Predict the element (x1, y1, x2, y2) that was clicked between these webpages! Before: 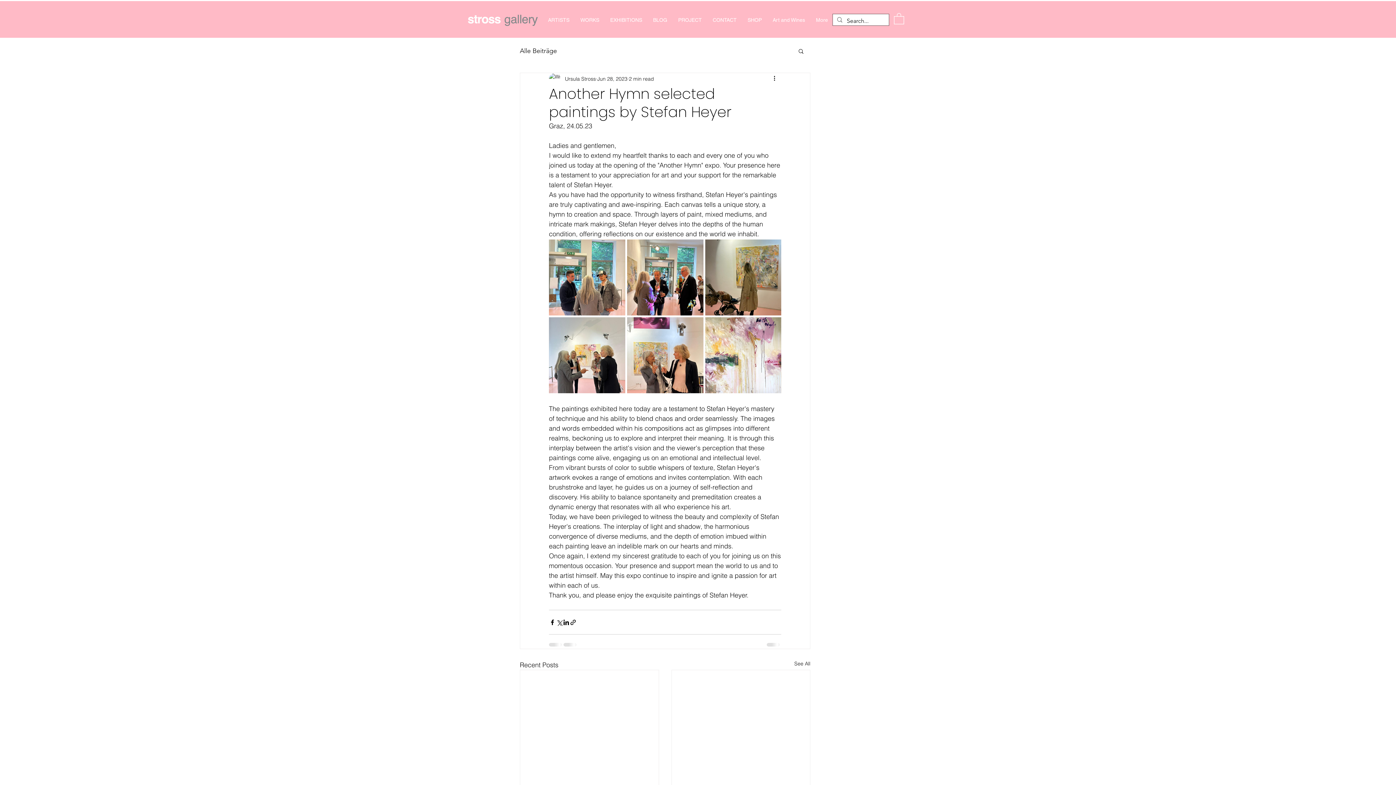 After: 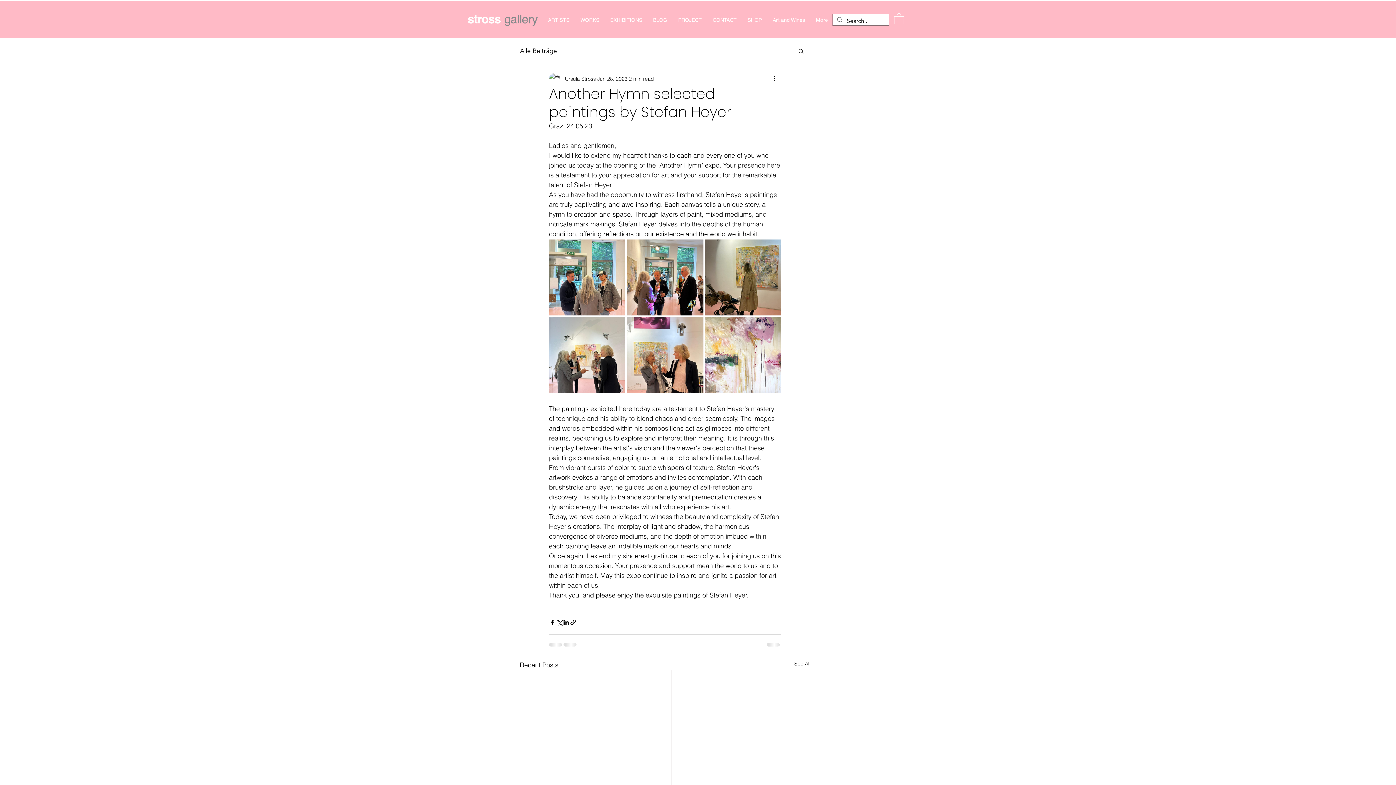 Action: label: Search bbox: (797, 48, 804, 53)